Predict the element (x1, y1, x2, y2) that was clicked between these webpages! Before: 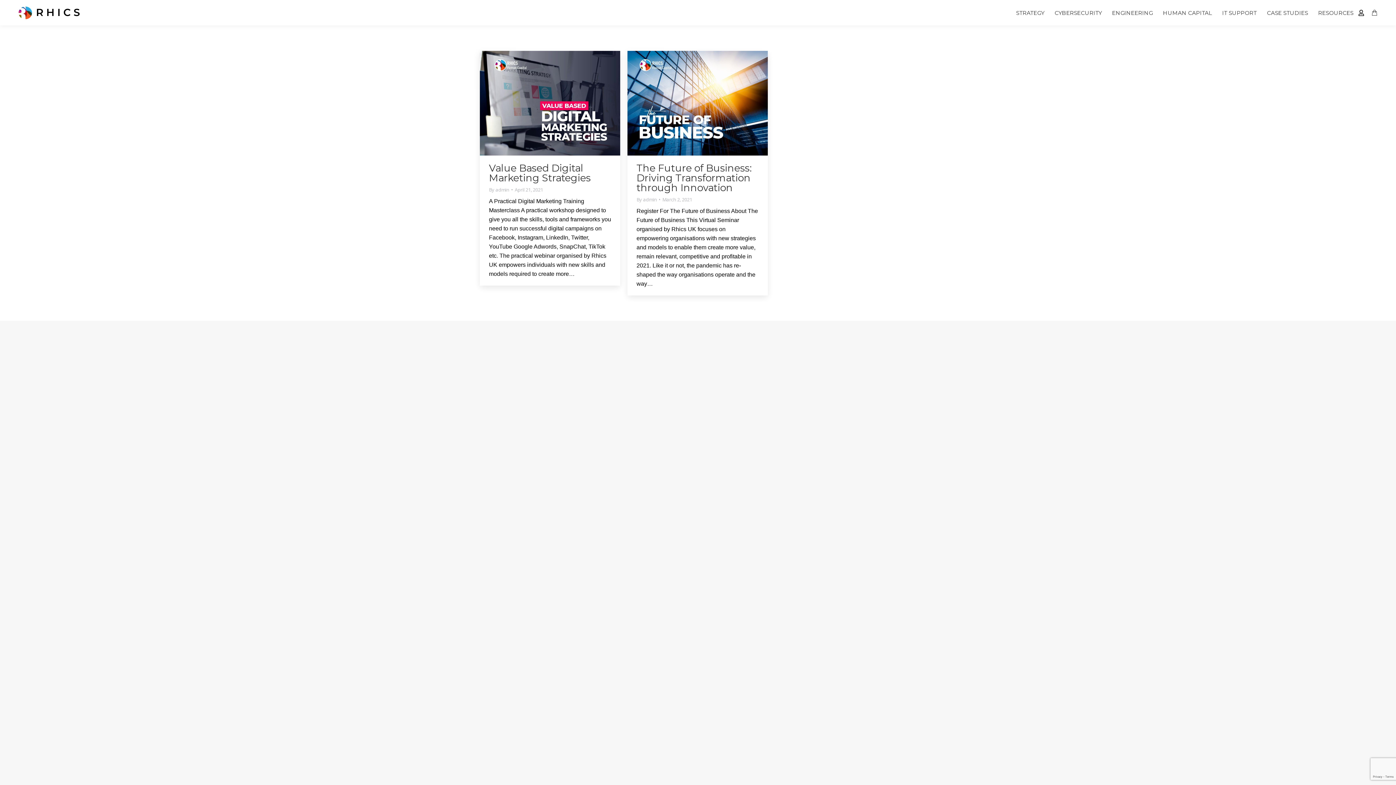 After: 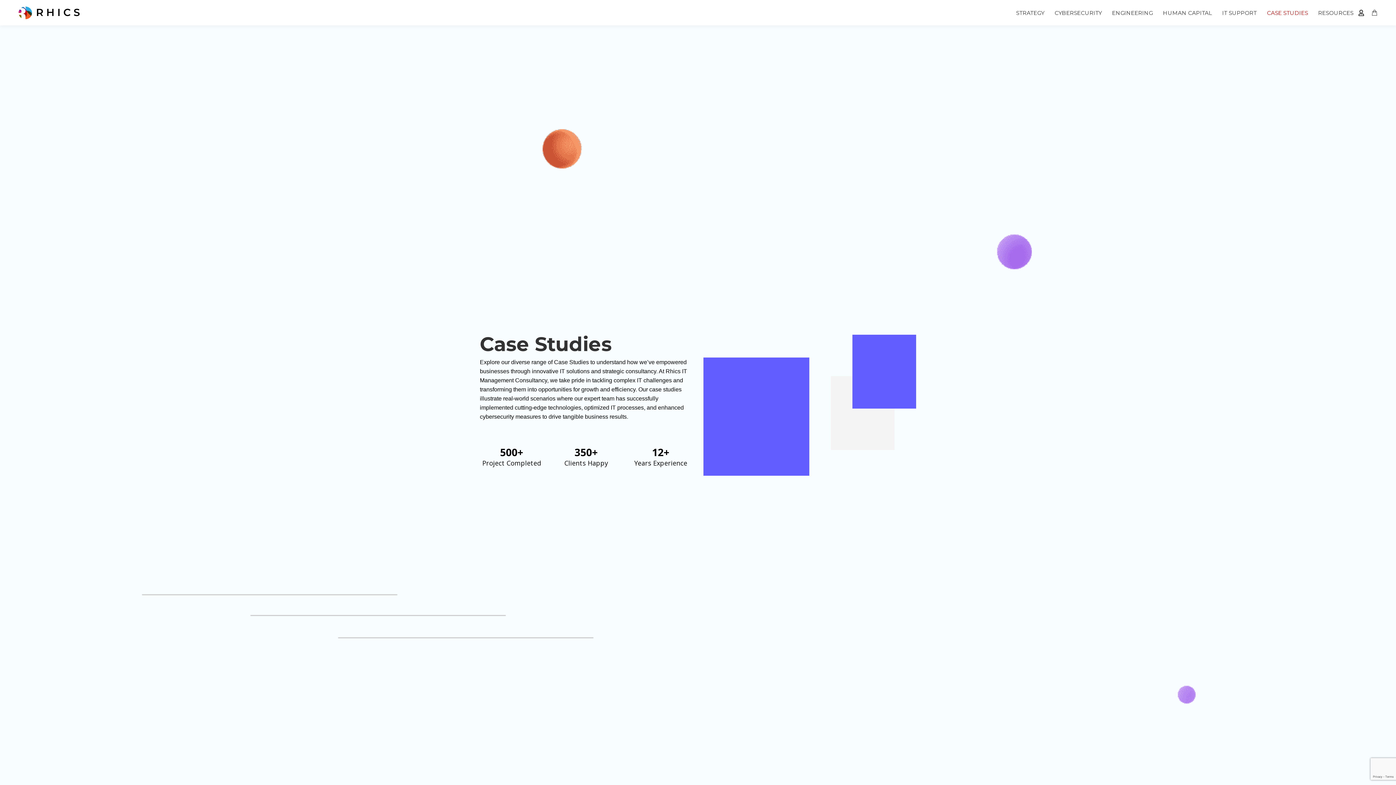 Action: bbox: (1265, 0, 1309, 25) label: CASE STUDIES